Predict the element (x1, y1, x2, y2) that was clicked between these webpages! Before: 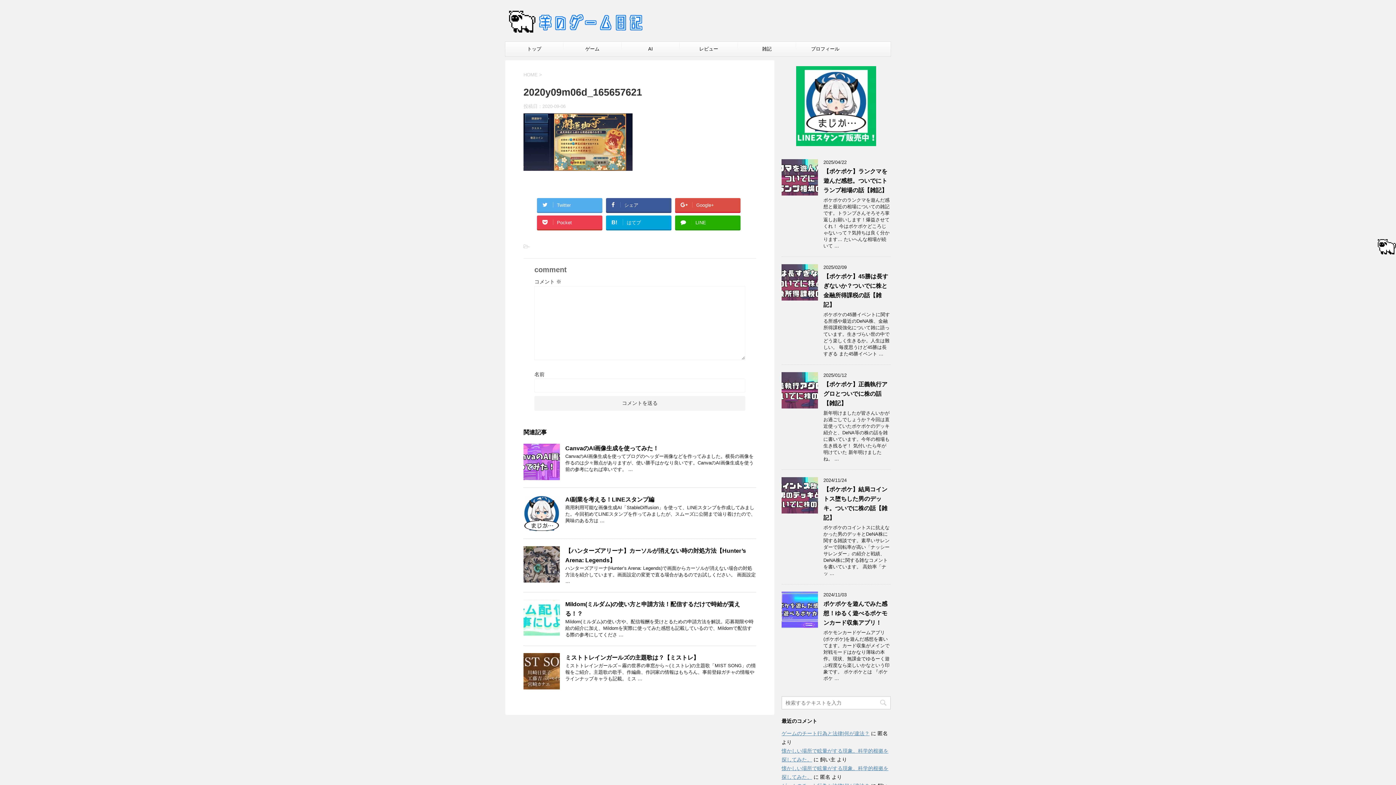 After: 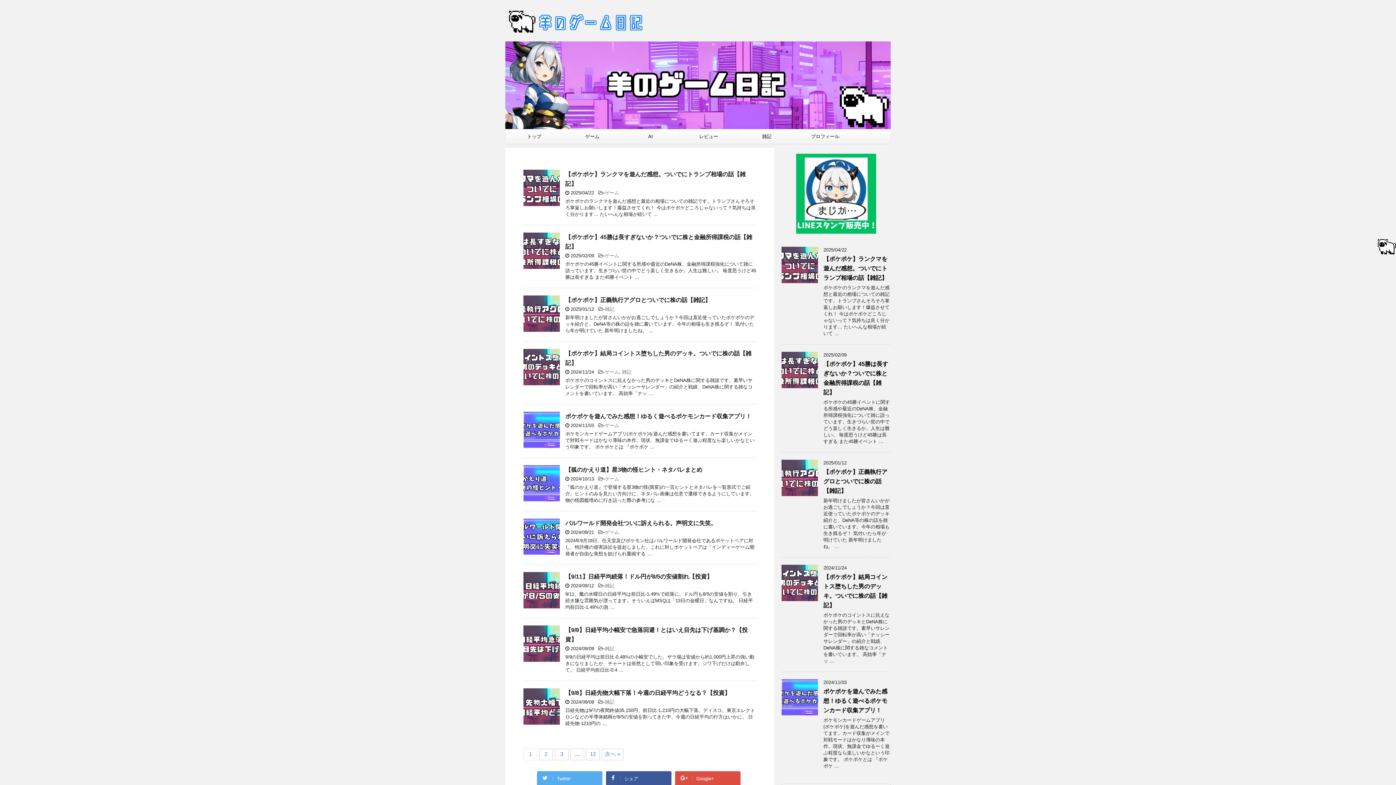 Action: label: HOME bbox: (523, 72, 537, 77)